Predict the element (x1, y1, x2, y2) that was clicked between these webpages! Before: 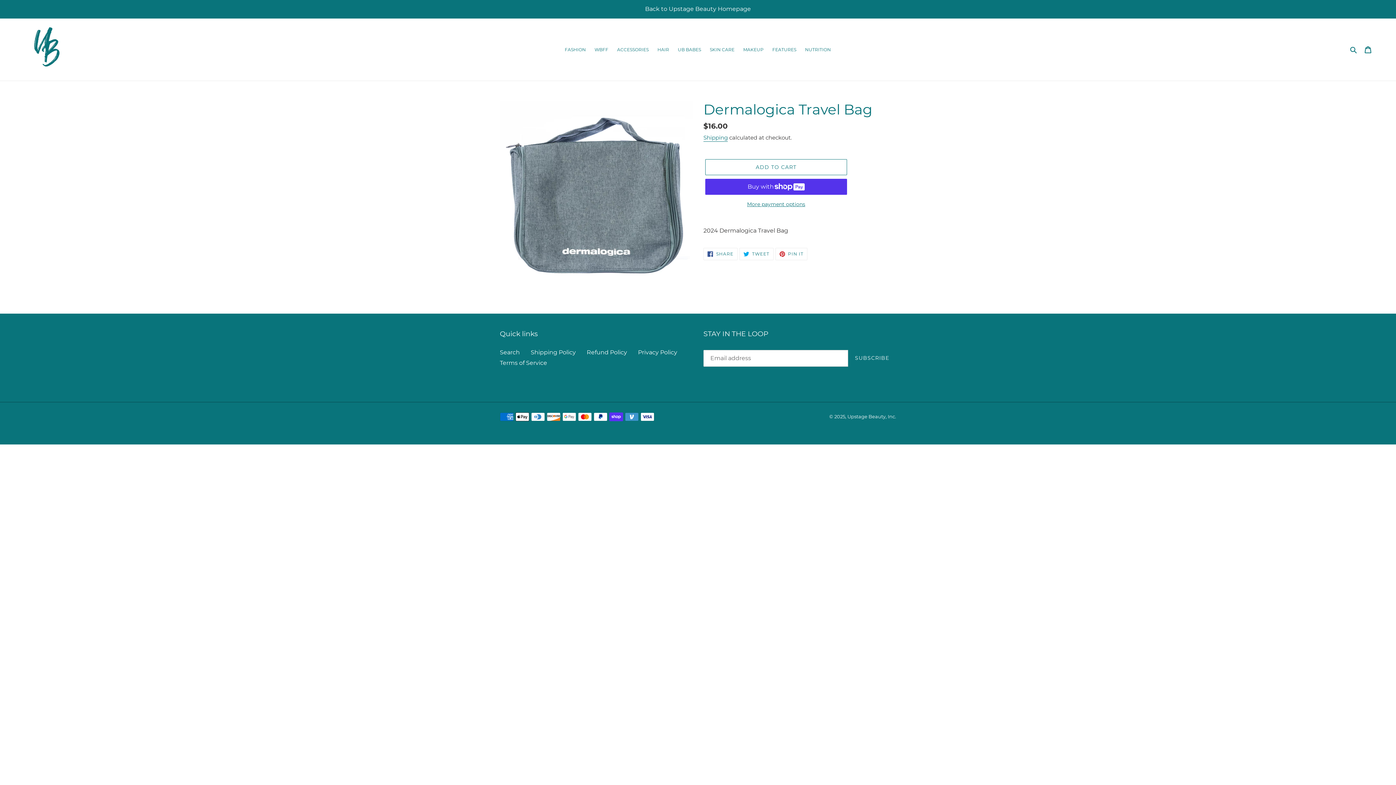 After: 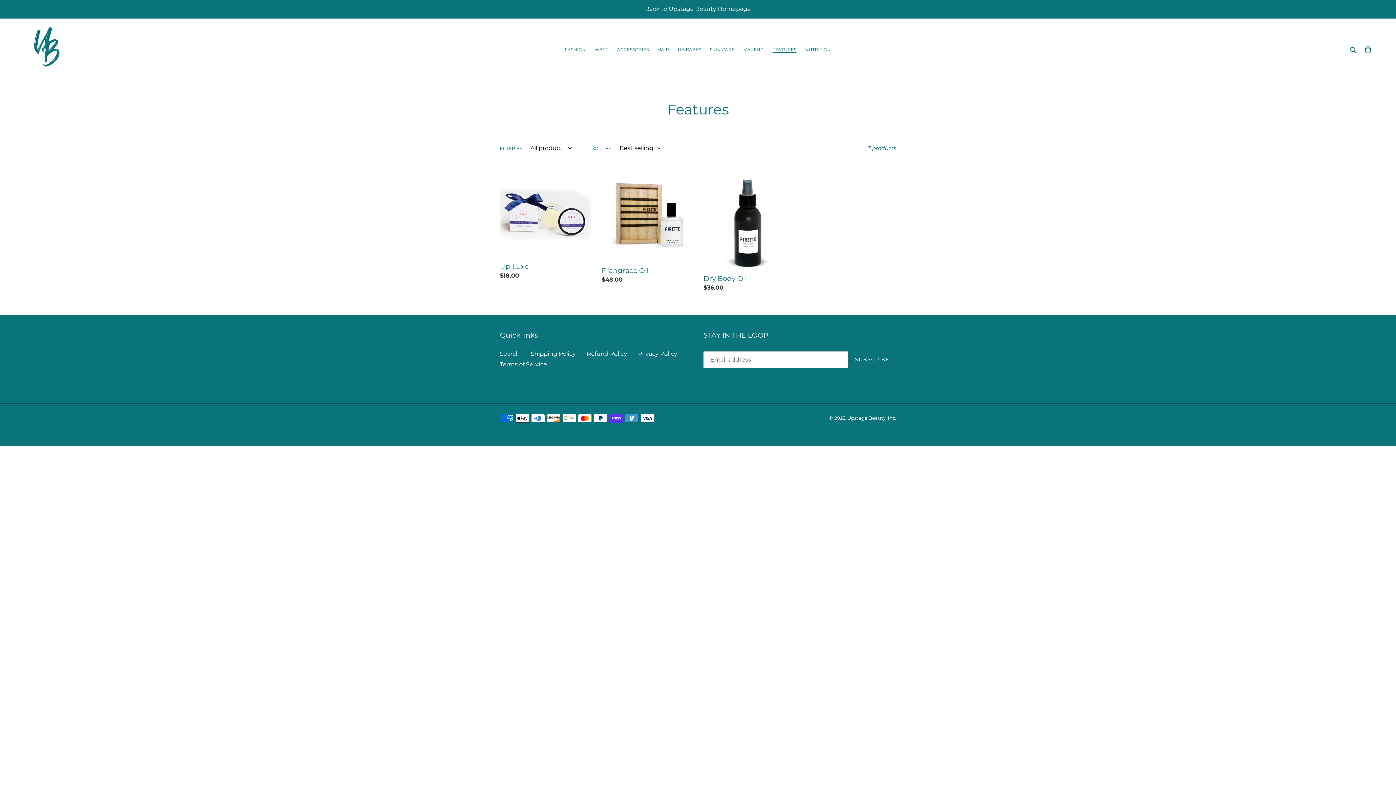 Action: label: FEATURES bbox: (768, 45, 800, 54)